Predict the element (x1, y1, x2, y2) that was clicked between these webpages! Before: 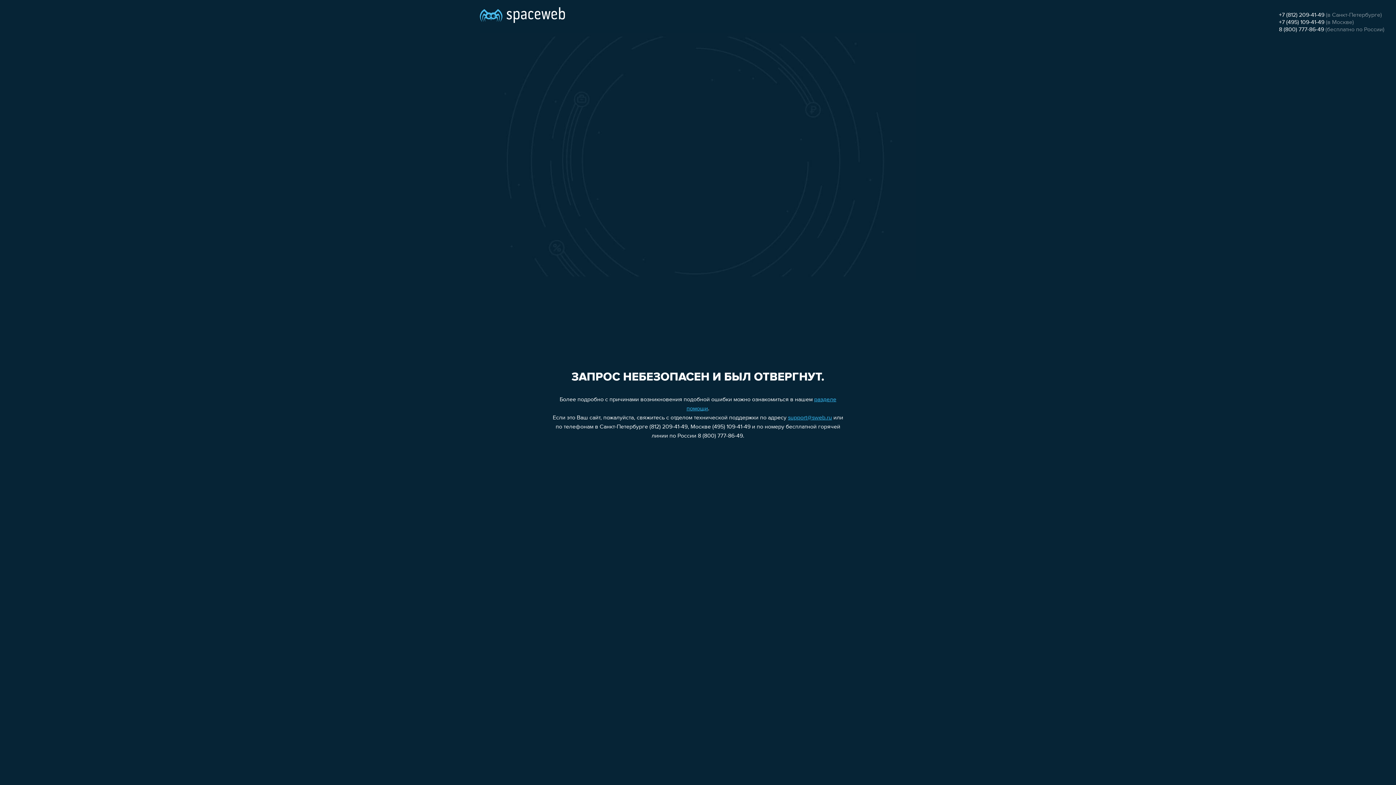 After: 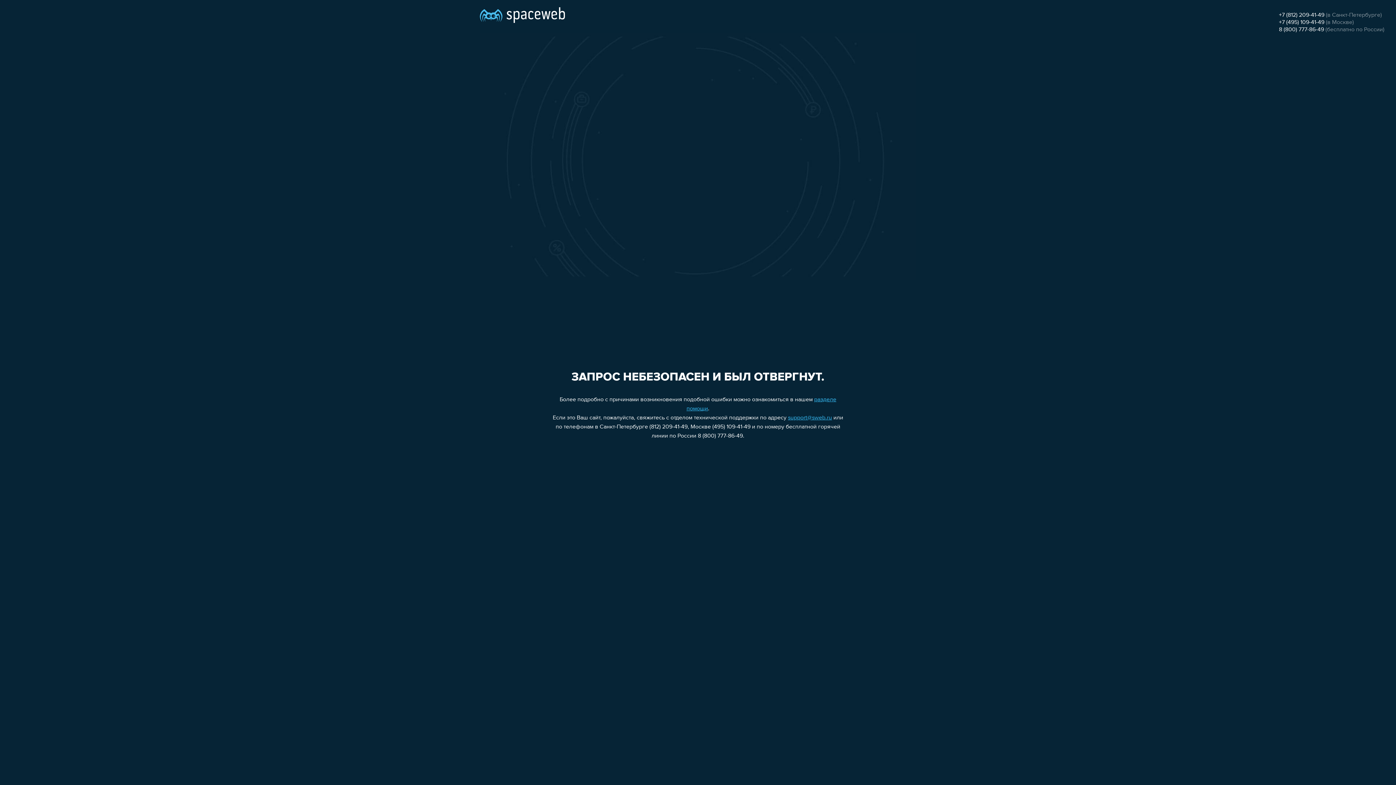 Action: label: support@sweb.ru bbox: (788, 415, 832, 421)